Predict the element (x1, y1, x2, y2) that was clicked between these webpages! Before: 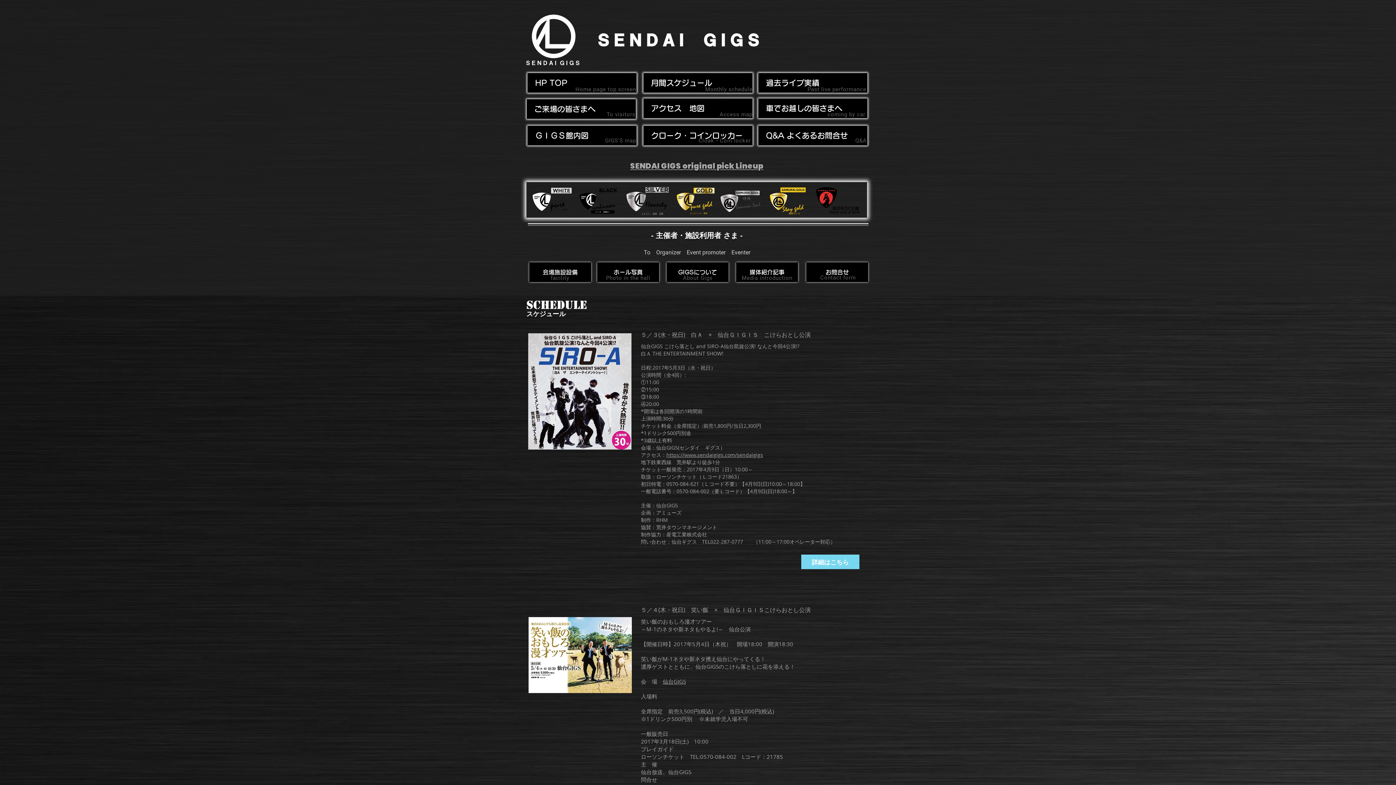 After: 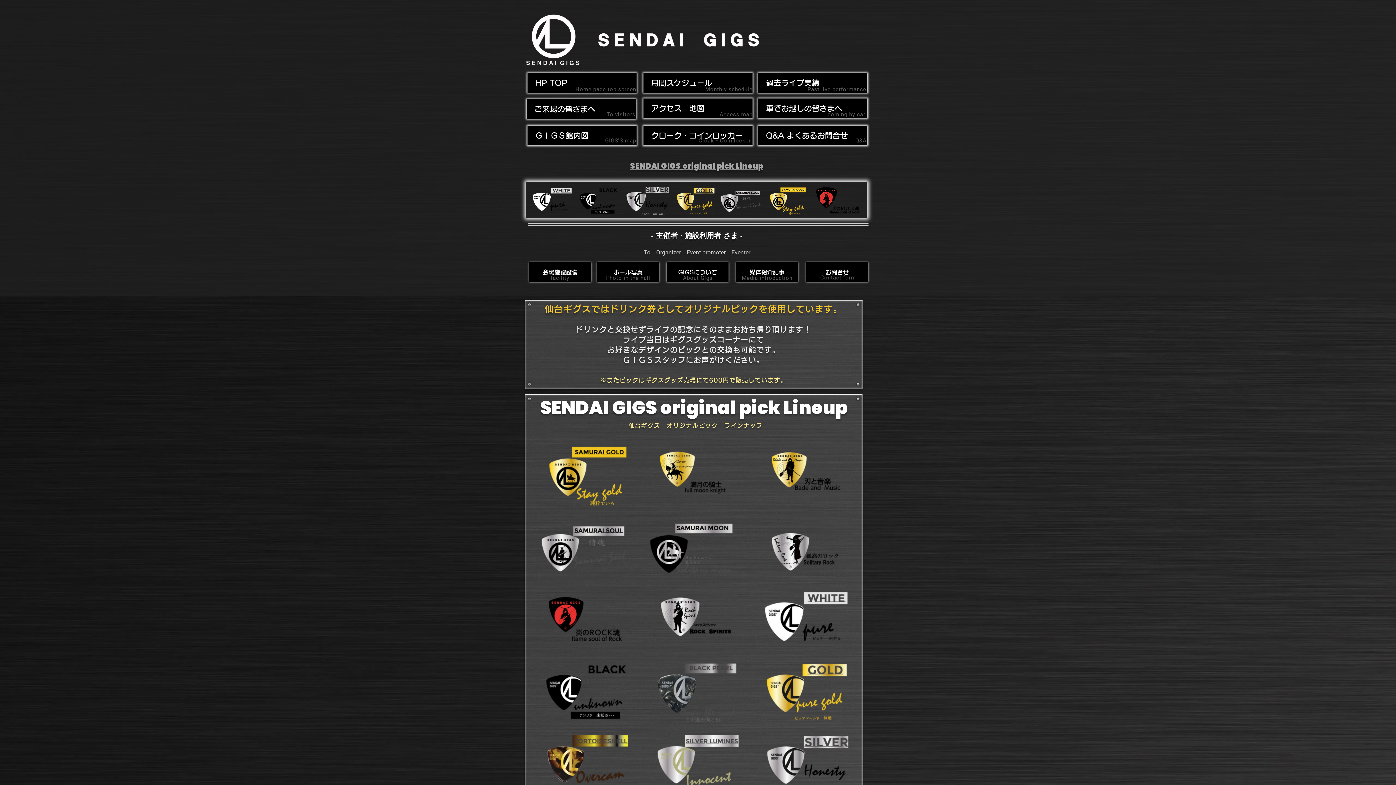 Action: bbox: (765, 187, 806, 217)